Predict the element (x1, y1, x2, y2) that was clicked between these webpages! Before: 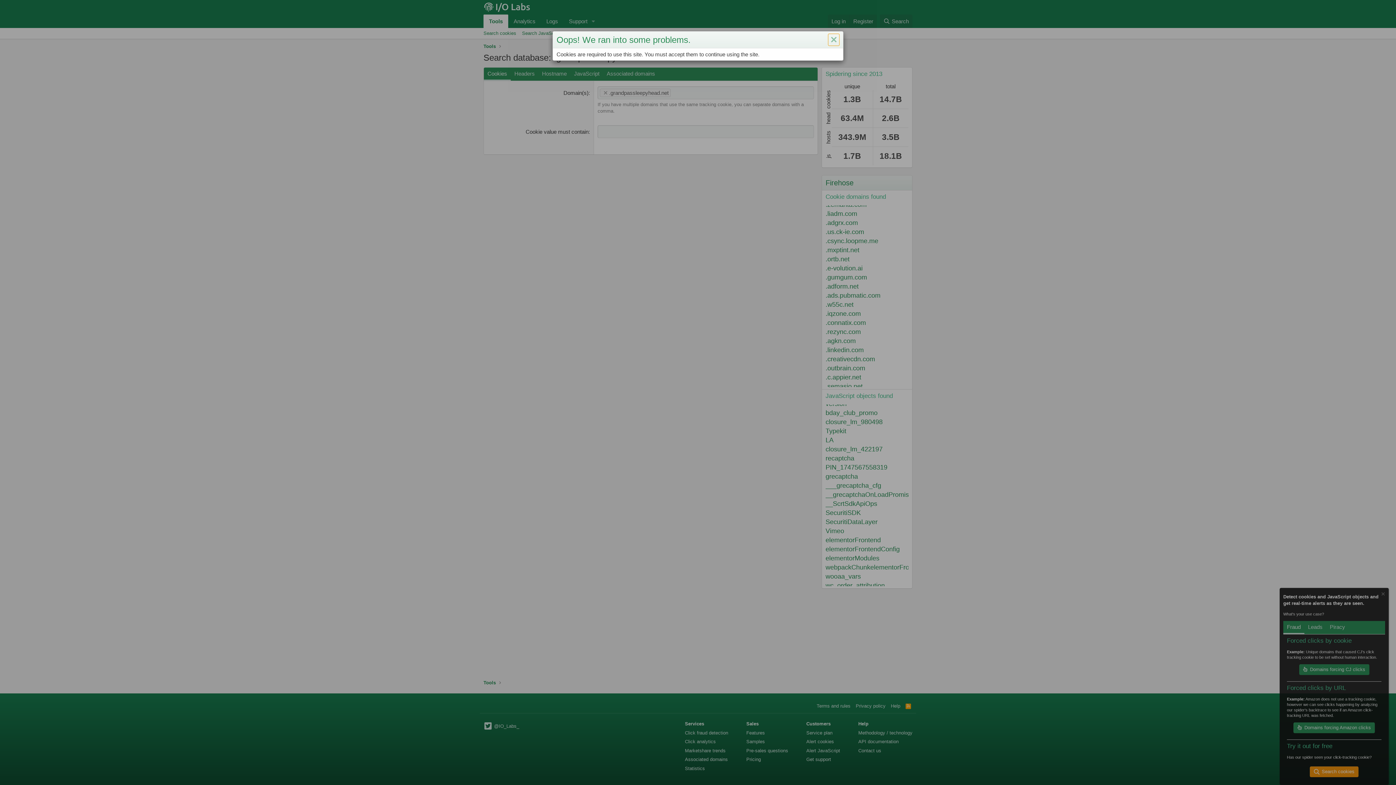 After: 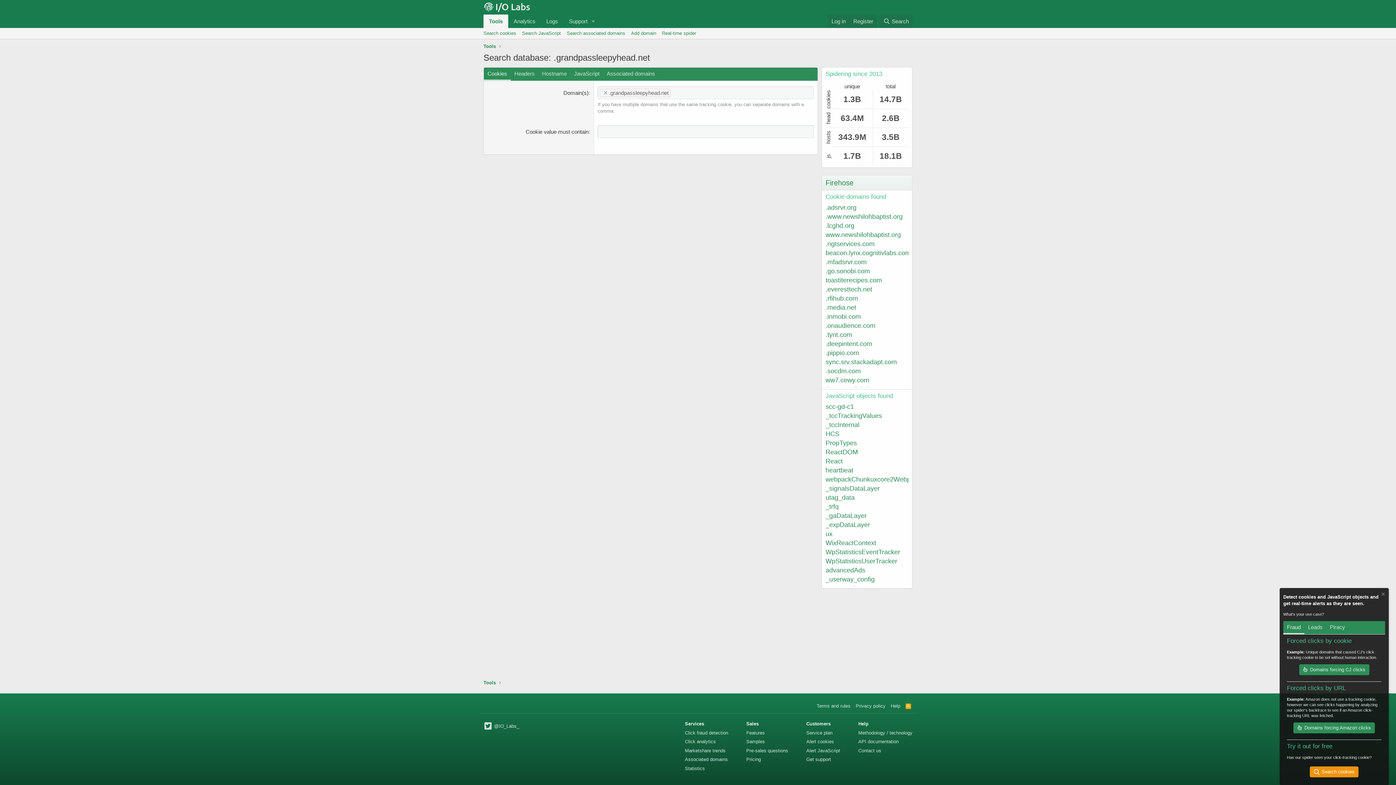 Action: bbox: (828, 33, 839, 45) label: Close